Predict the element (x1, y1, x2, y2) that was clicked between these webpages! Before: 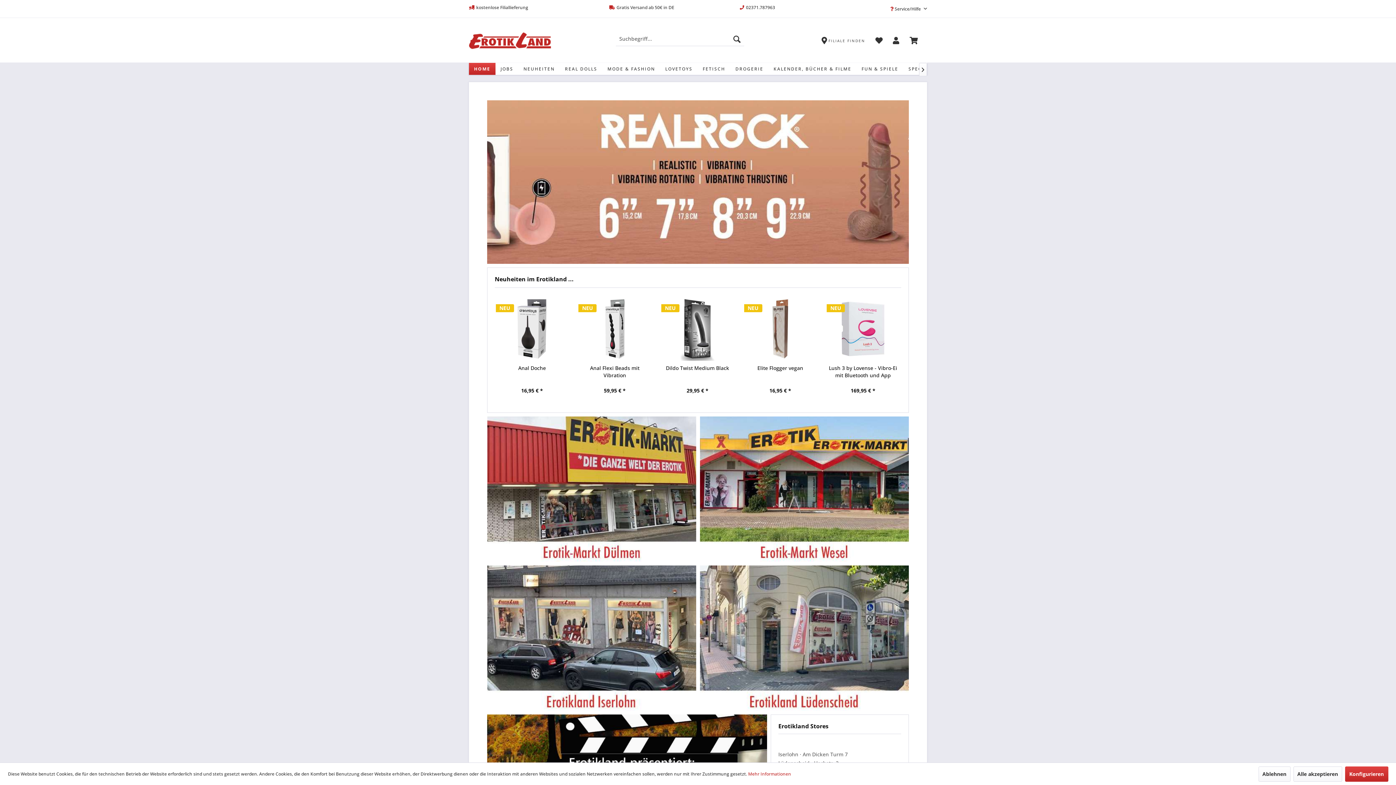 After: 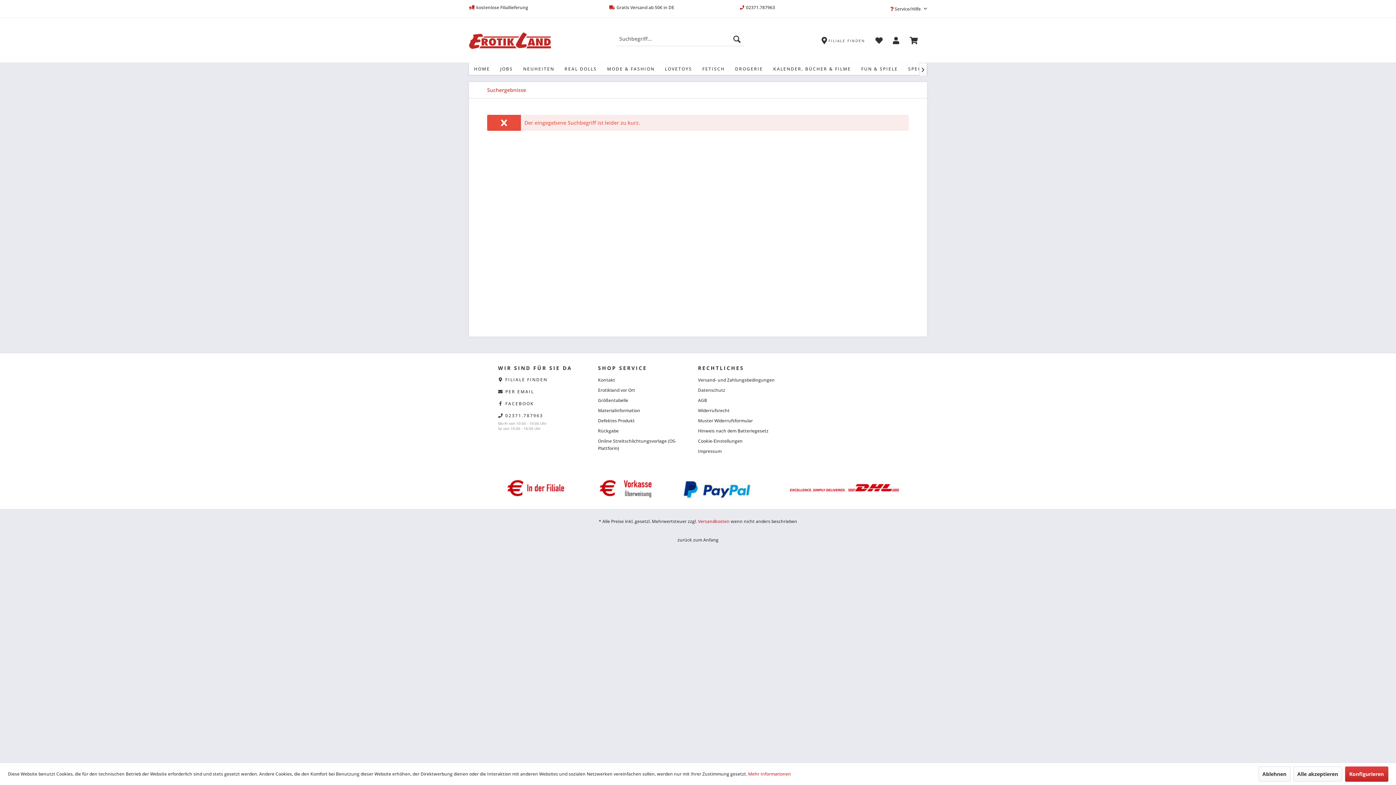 Action: bbox: (729, 31, 744, 46) label: Suchen